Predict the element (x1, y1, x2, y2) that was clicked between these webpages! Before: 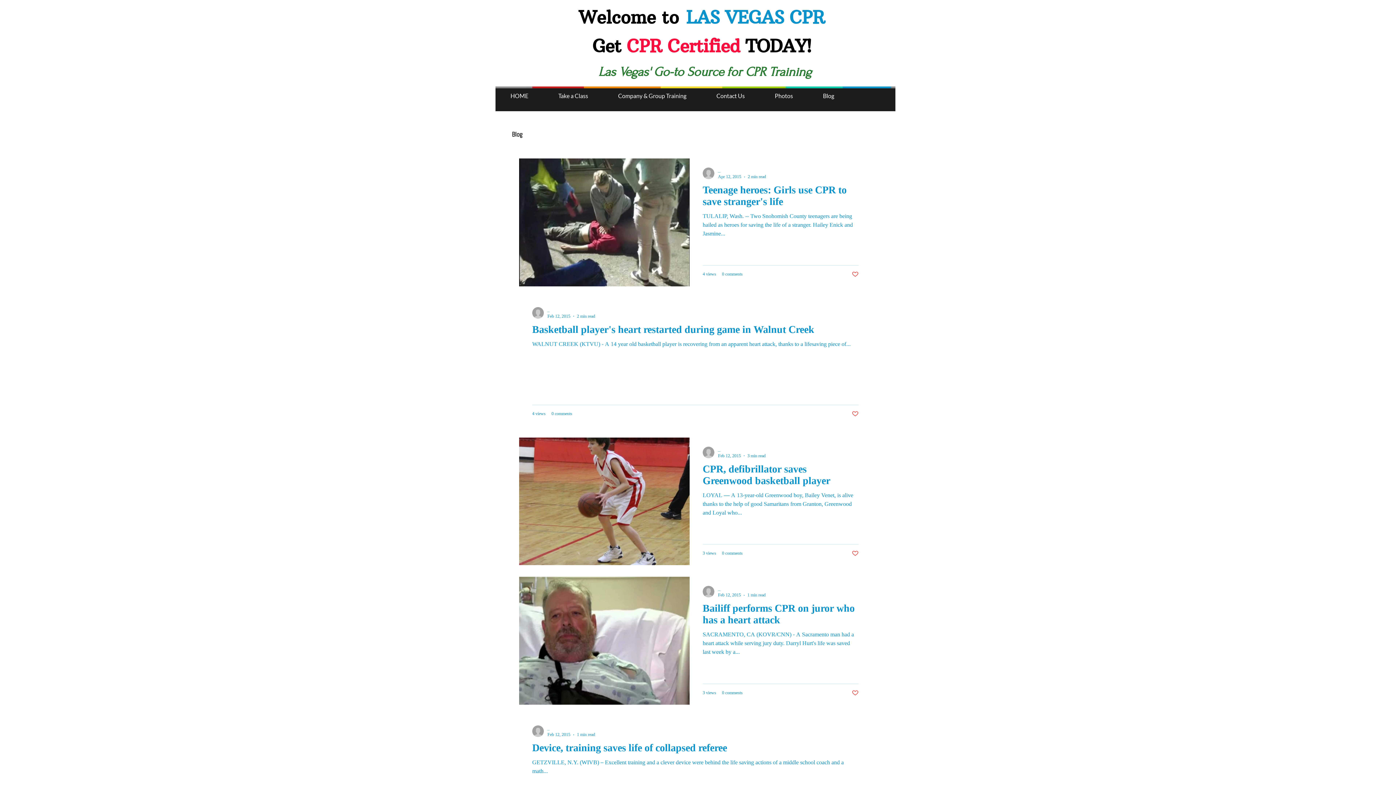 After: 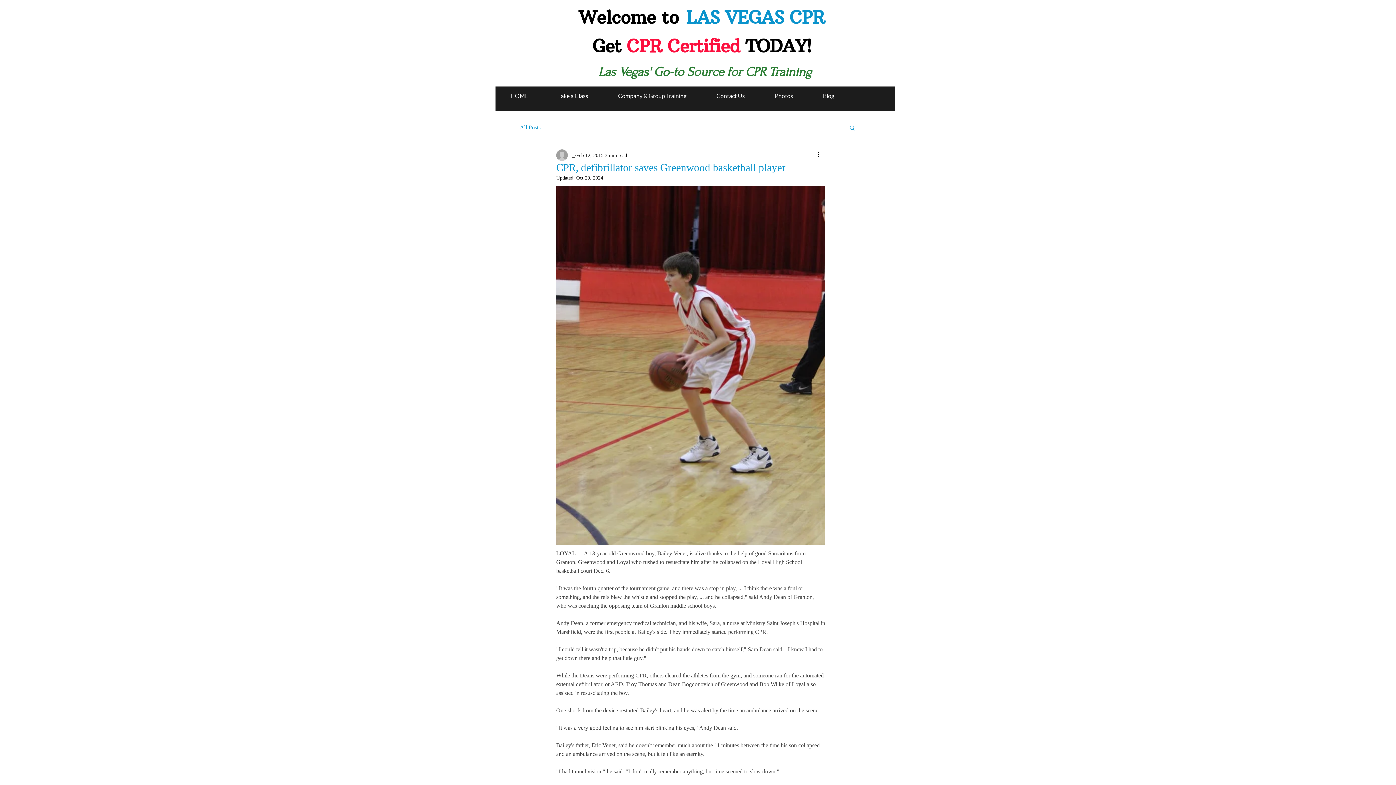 Action: label: CPR, defibrillator saves Greenwood basketball player bbox: (702, 463, 858, 491)